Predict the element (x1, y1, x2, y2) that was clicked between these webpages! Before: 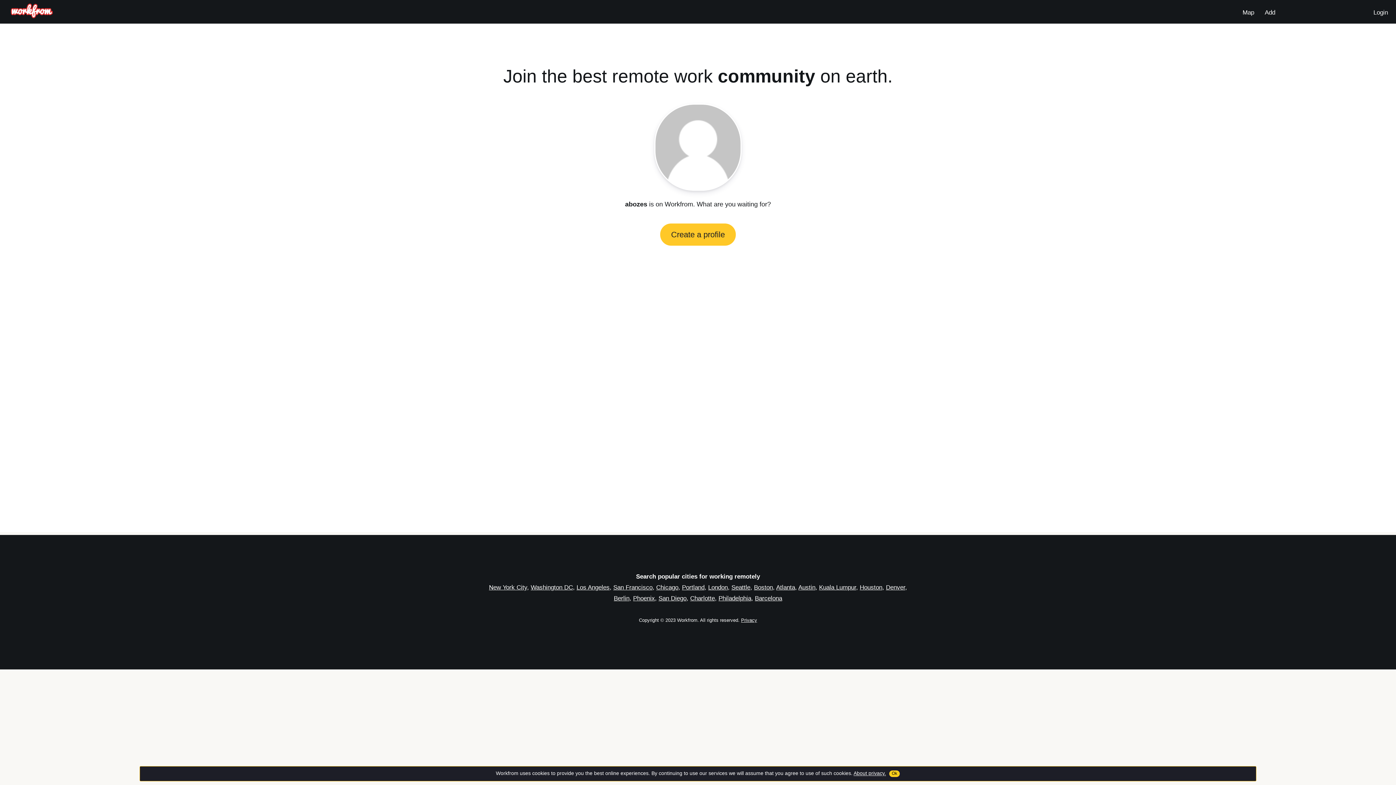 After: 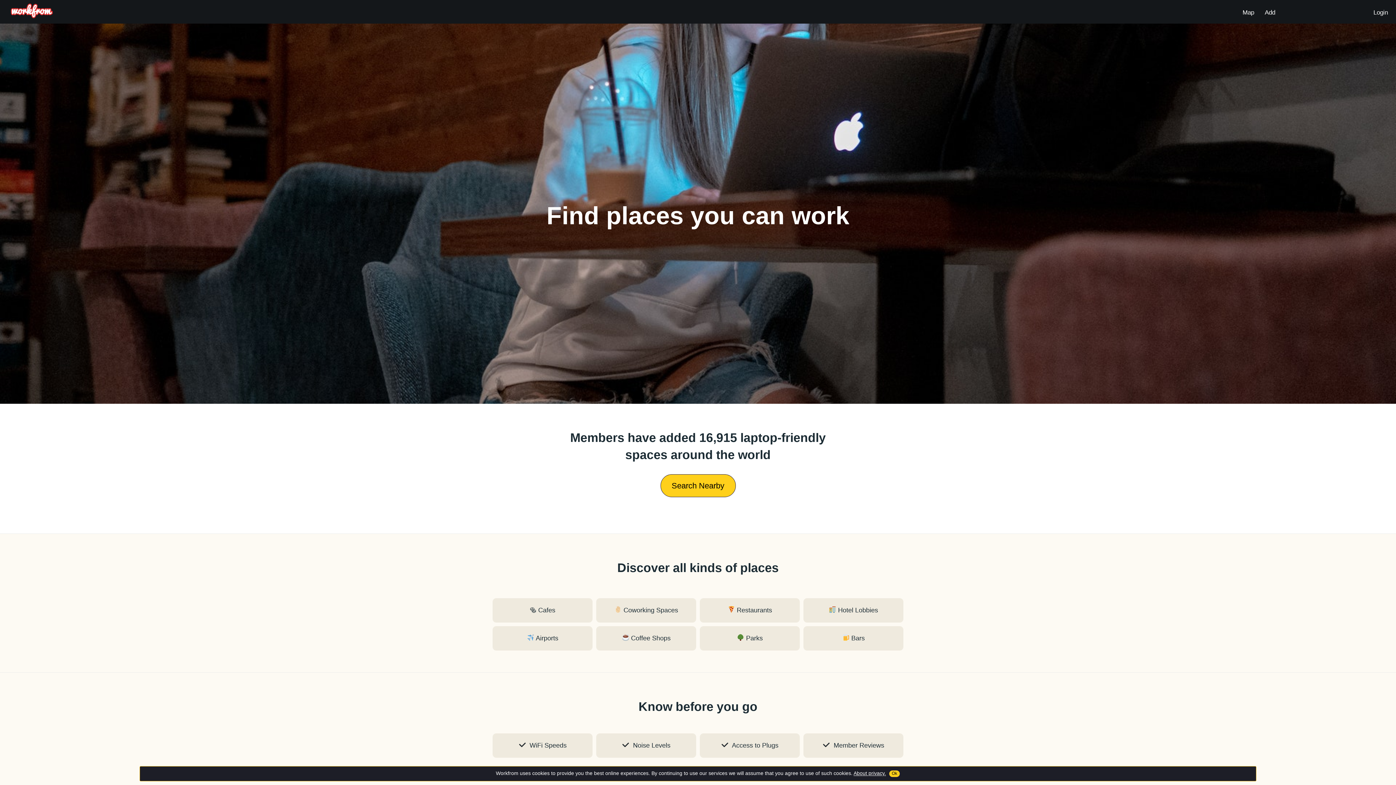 Action: bbox: (10, 12, 52, 19)